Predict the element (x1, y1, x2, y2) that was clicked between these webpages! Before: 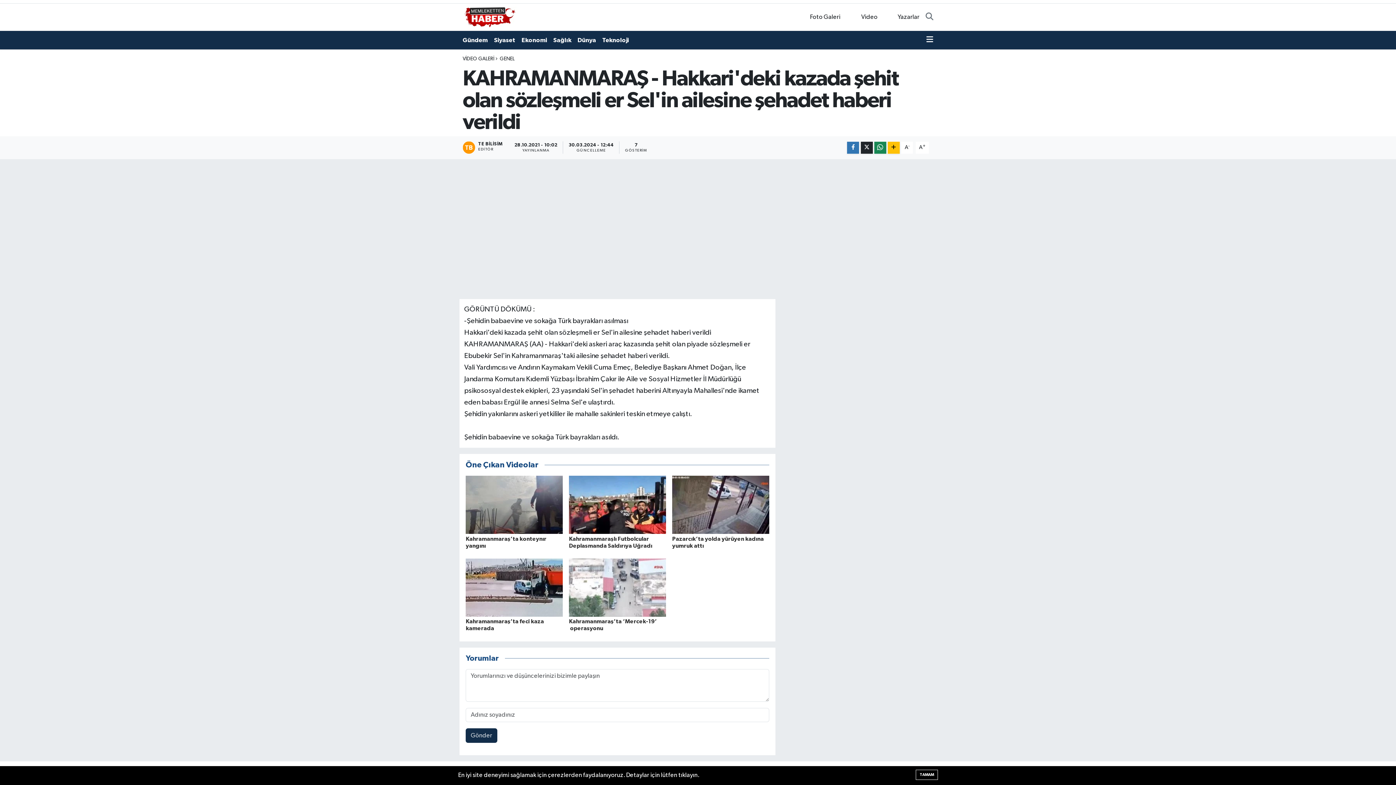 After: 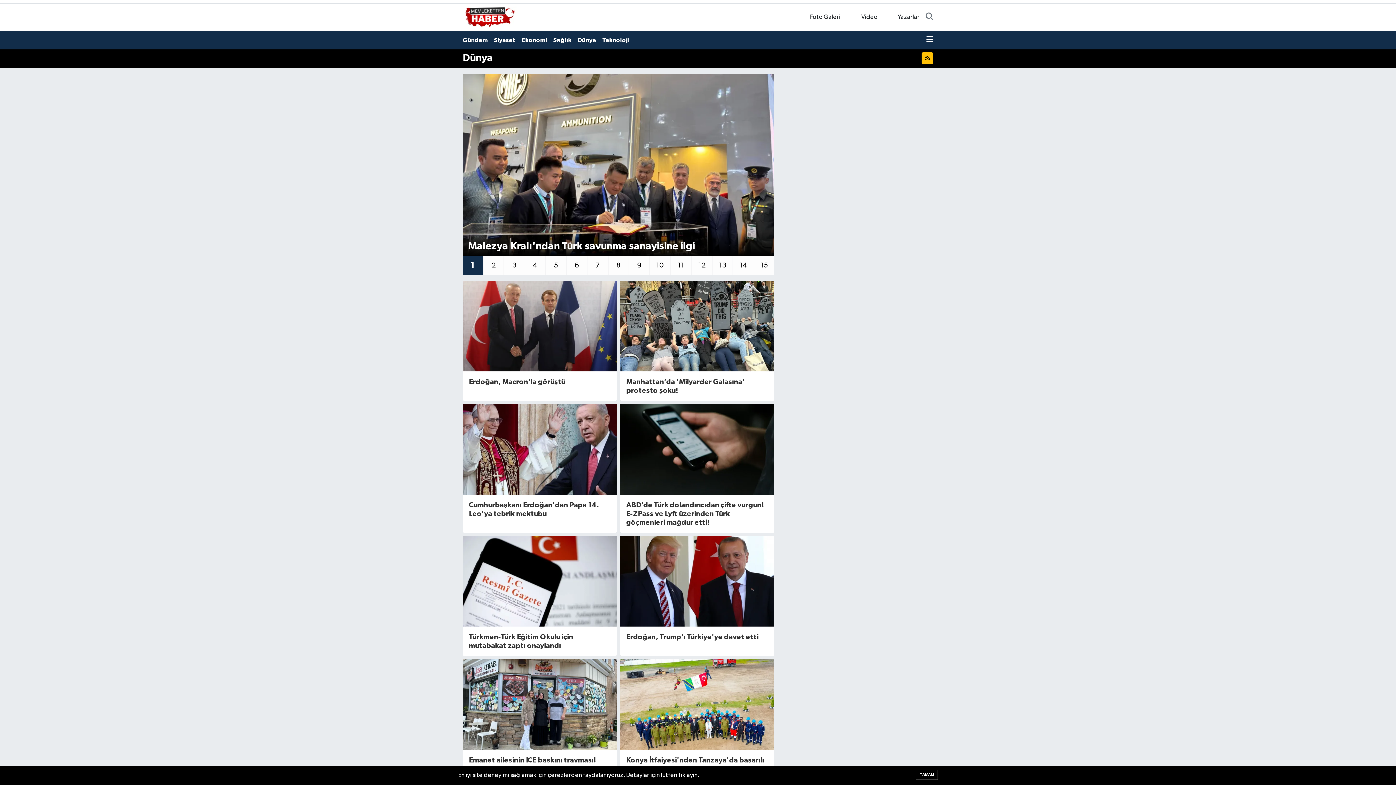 Action: label: Dünya bbox: (577, 32, 602, 47)